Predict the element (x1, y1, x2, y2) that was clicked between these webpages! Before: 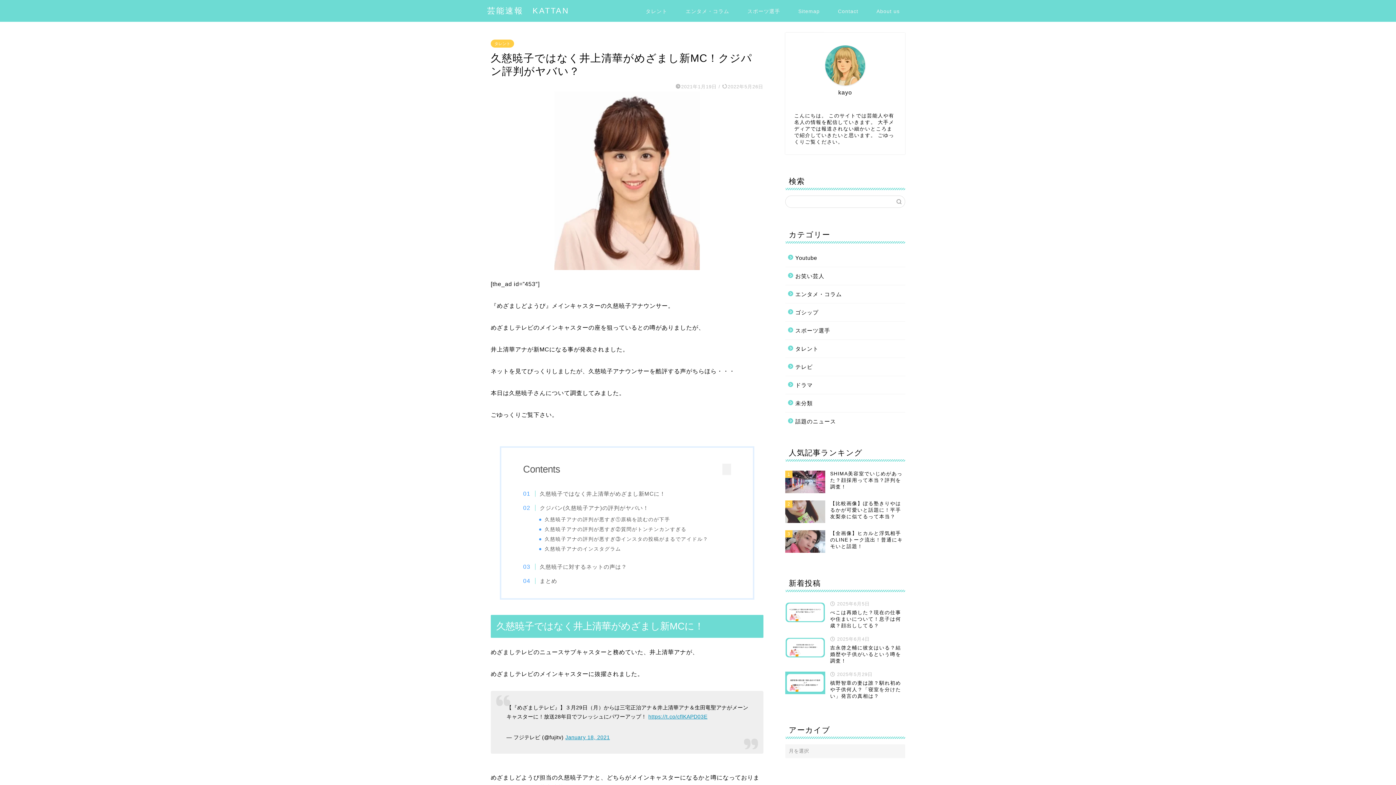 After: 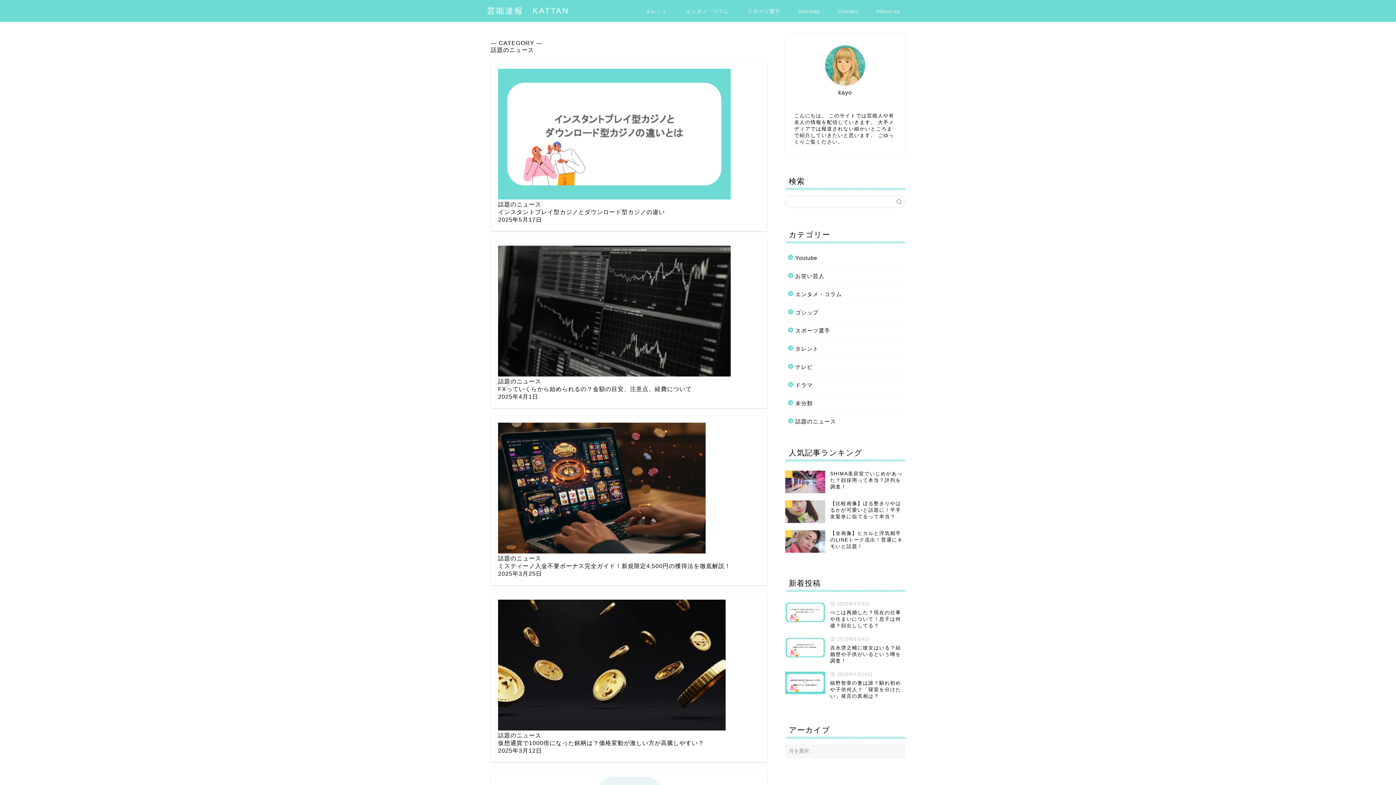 Action: bbox: (785, 412, 904, 426) label: 話題のニュース